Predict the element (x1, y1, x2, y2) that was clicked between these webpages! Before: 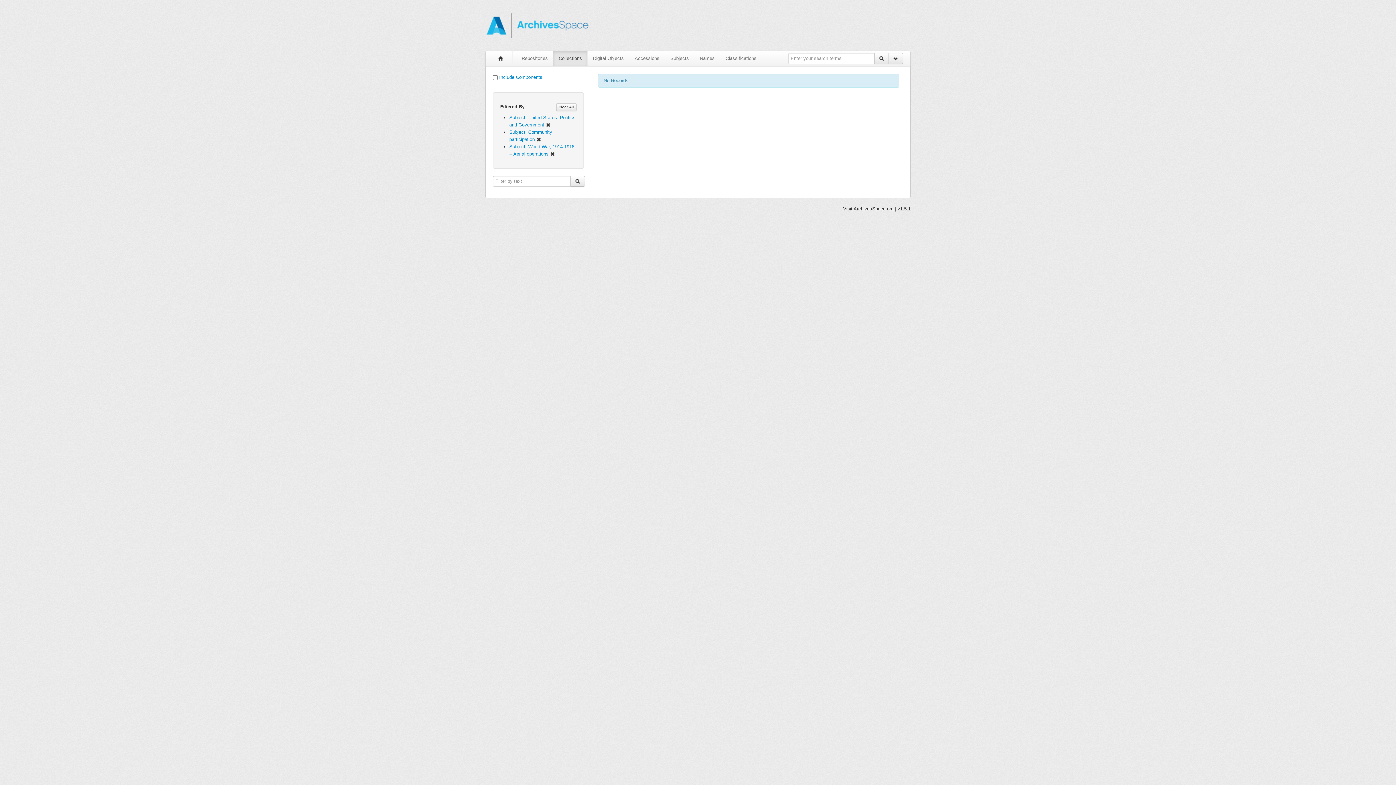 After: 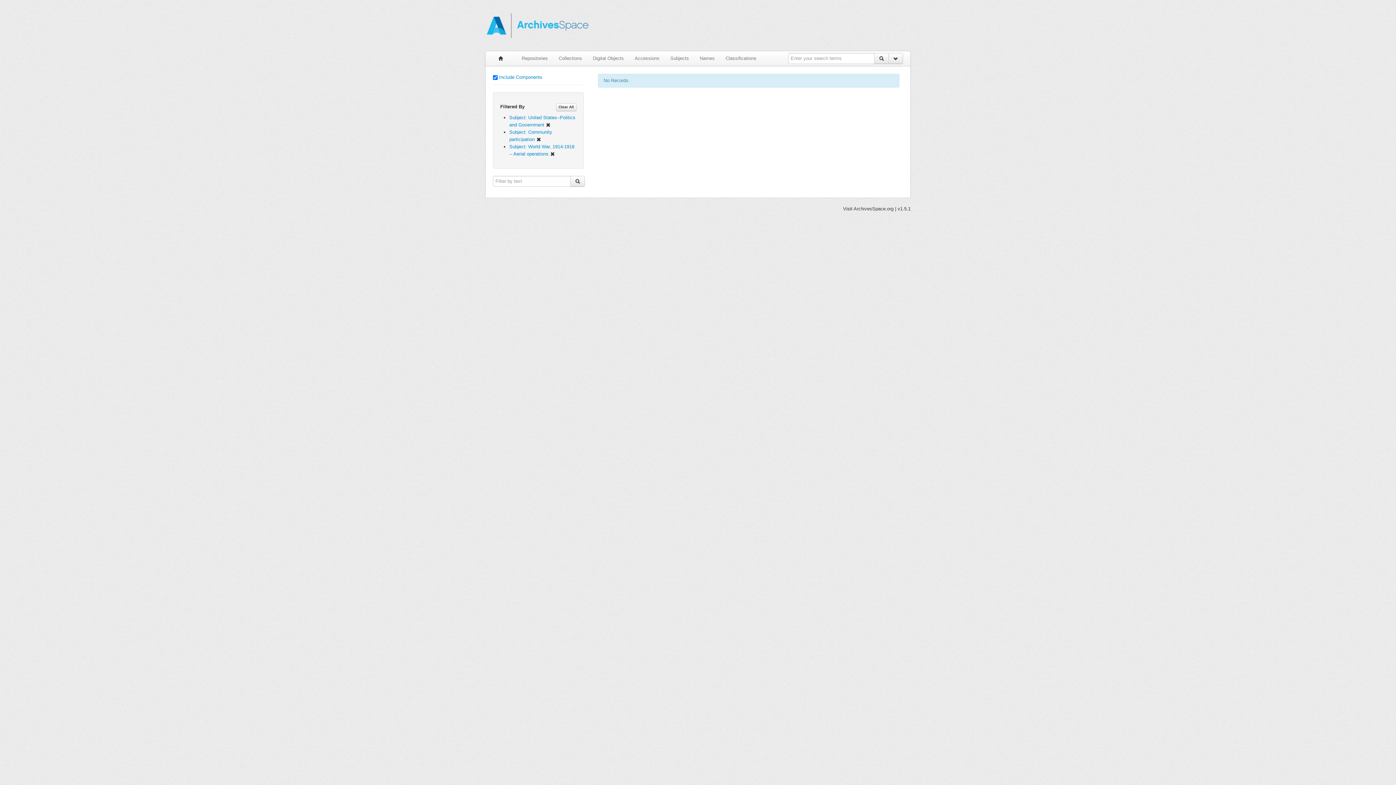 Action: bbox: (499, 74, 542, 80) label: Include Components